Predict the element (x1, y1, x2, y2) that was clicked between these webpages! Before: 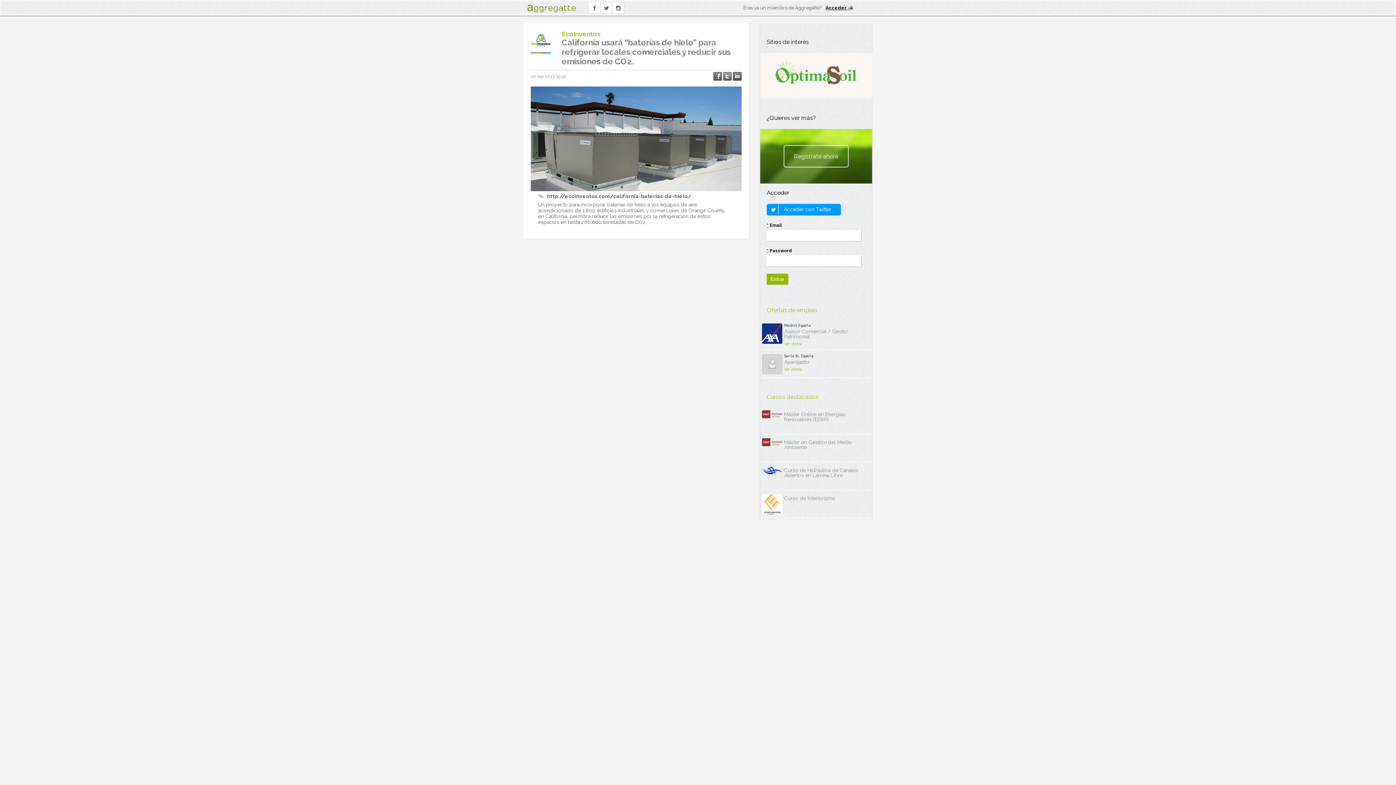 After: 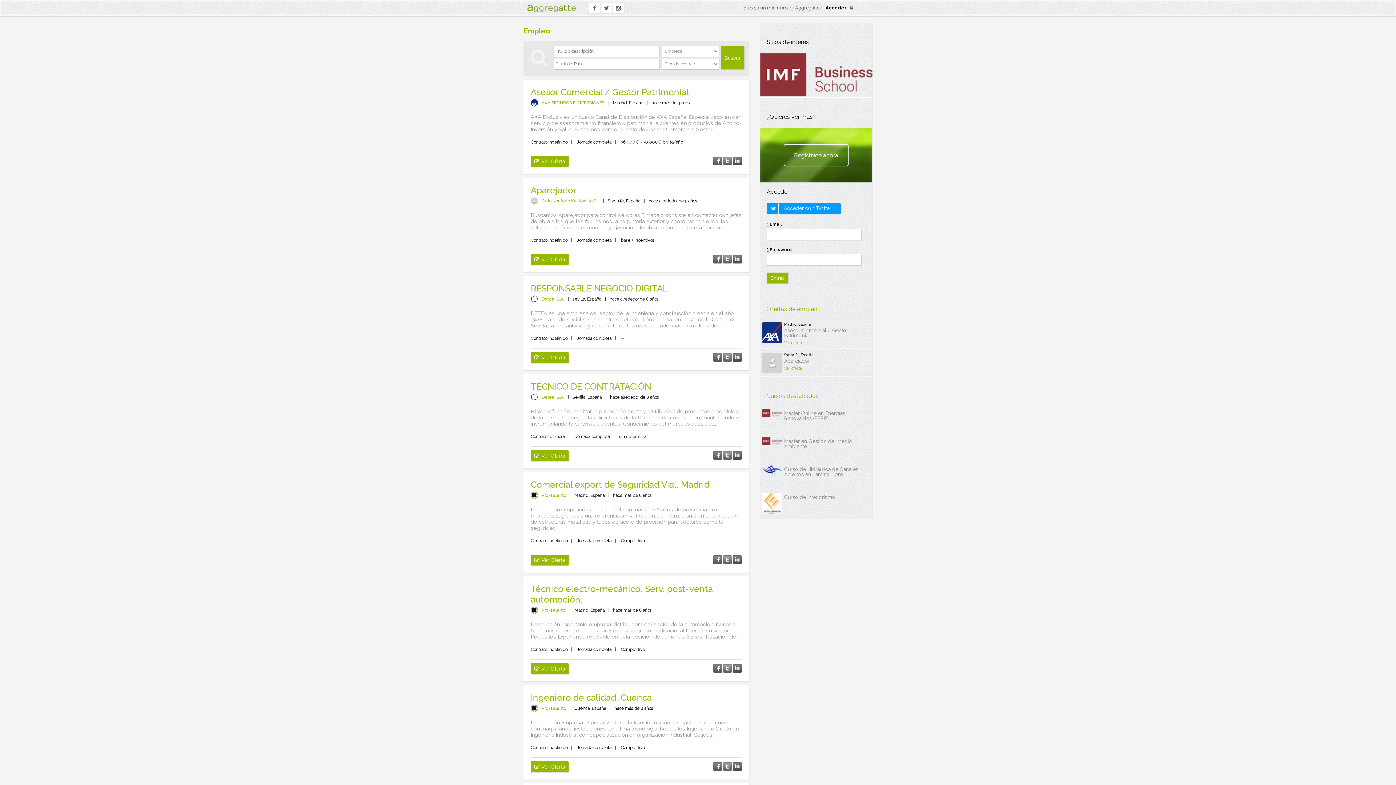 Action: bbox: (766, 306, 817, 313) label: Ofertas de empleo